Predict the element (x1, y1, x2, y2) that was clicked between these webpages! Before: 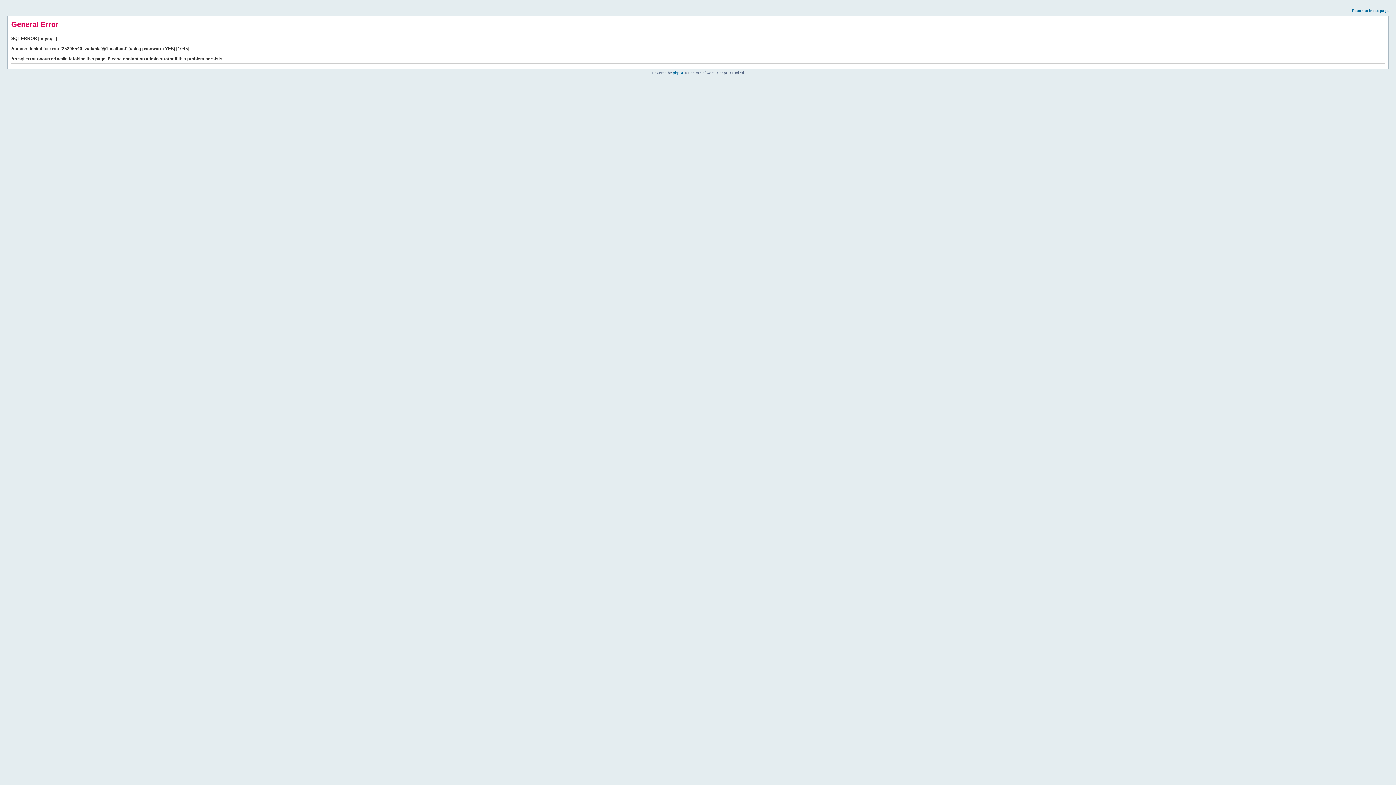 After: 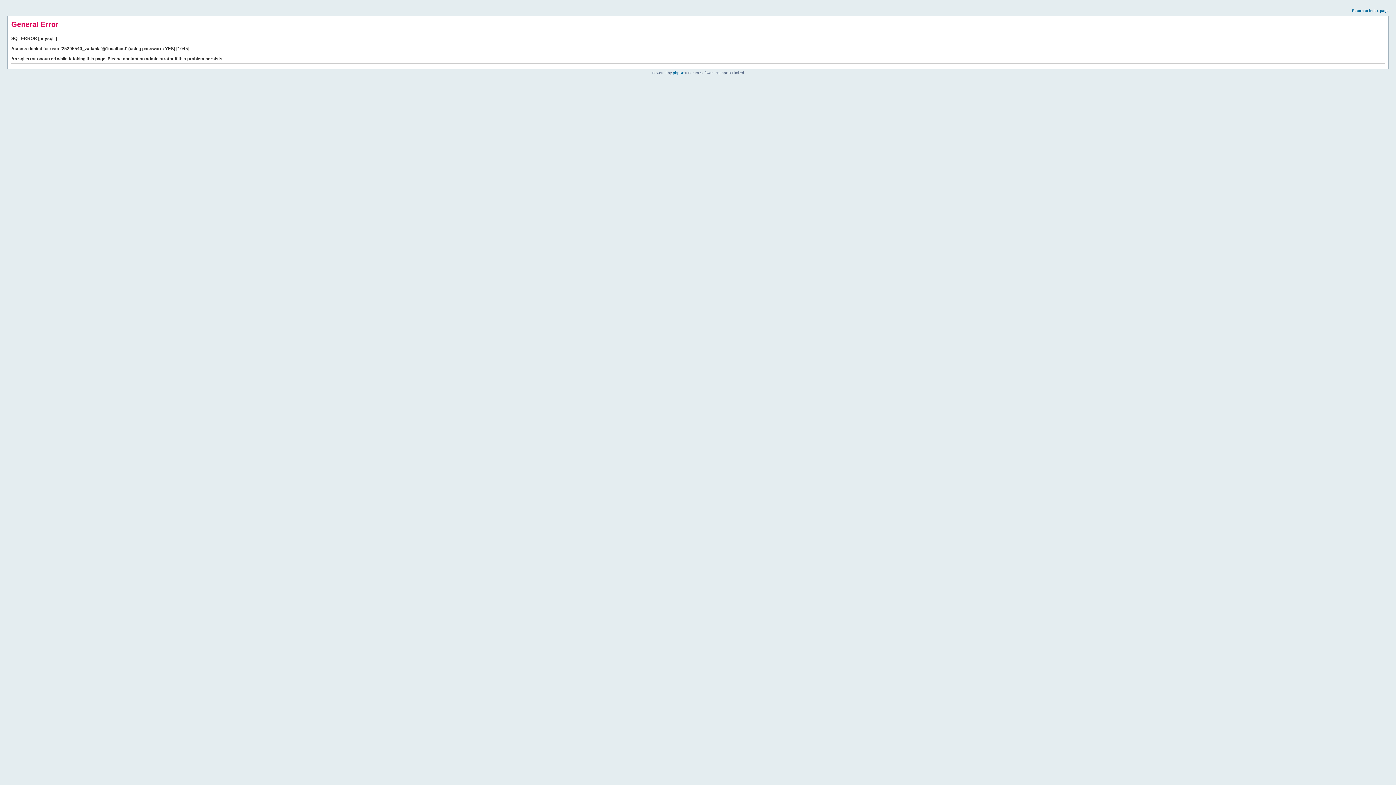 Action: label: Return to index page bbox: (1352, 8, 1389, 12)